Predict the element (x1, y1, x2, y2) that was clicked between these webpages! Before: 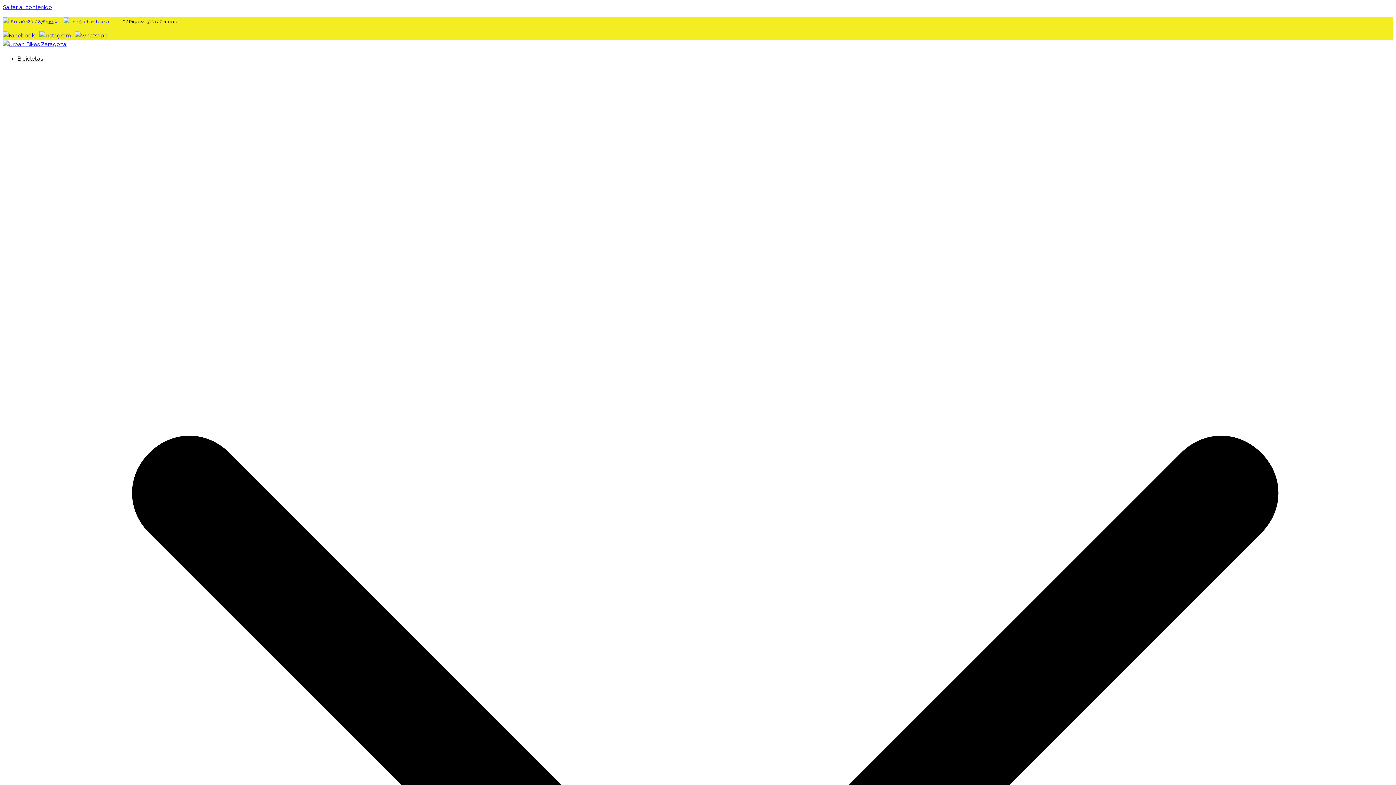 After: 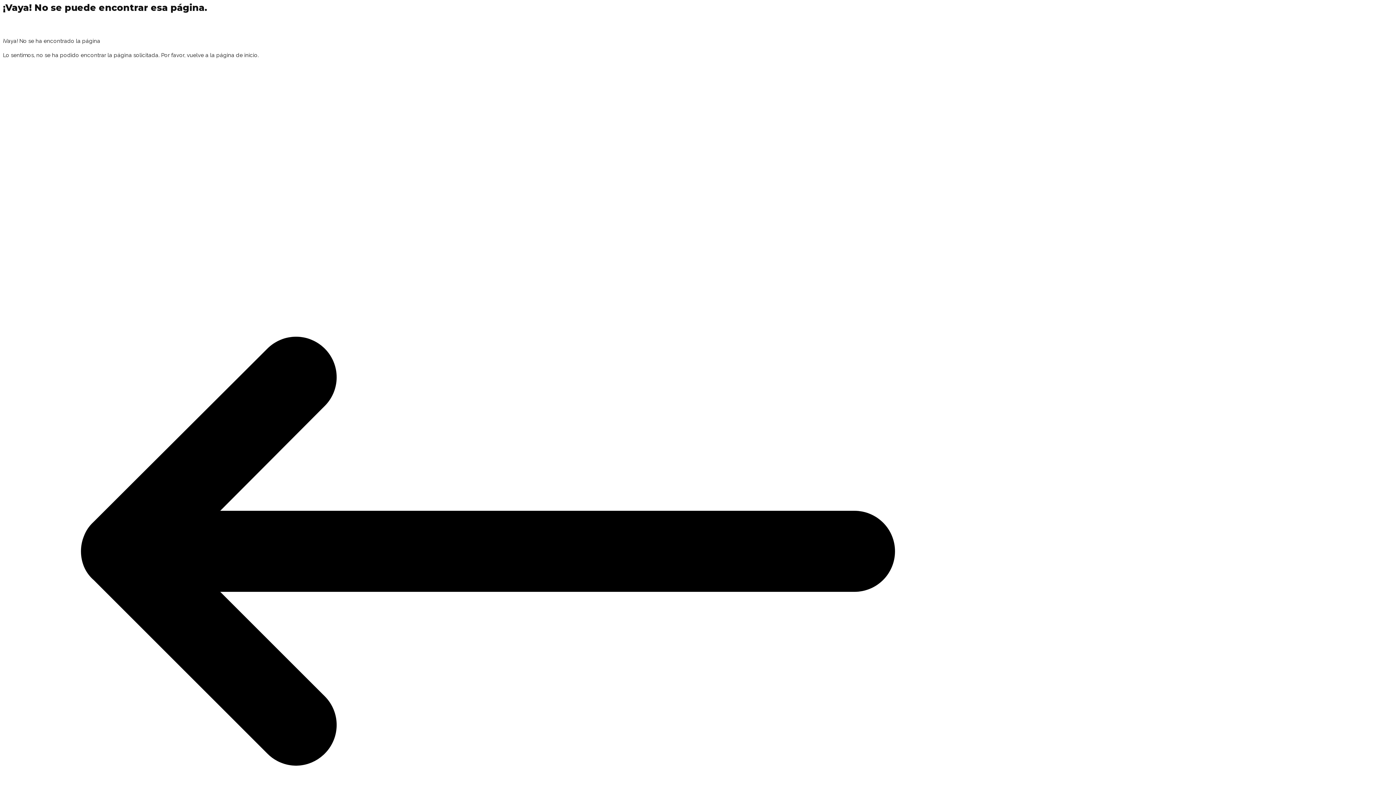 Action: bbox: (2, 4, 52, 10) label: Saltar al contenido